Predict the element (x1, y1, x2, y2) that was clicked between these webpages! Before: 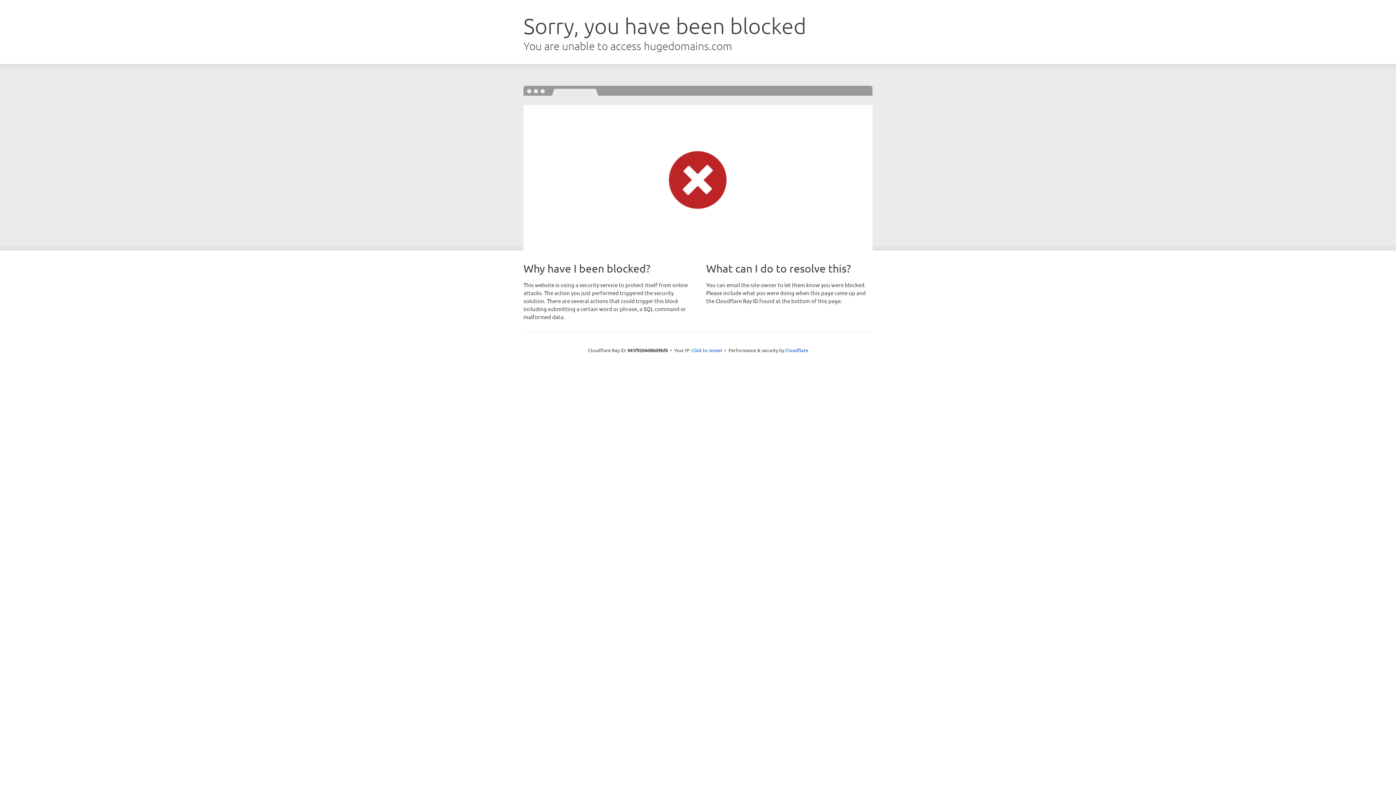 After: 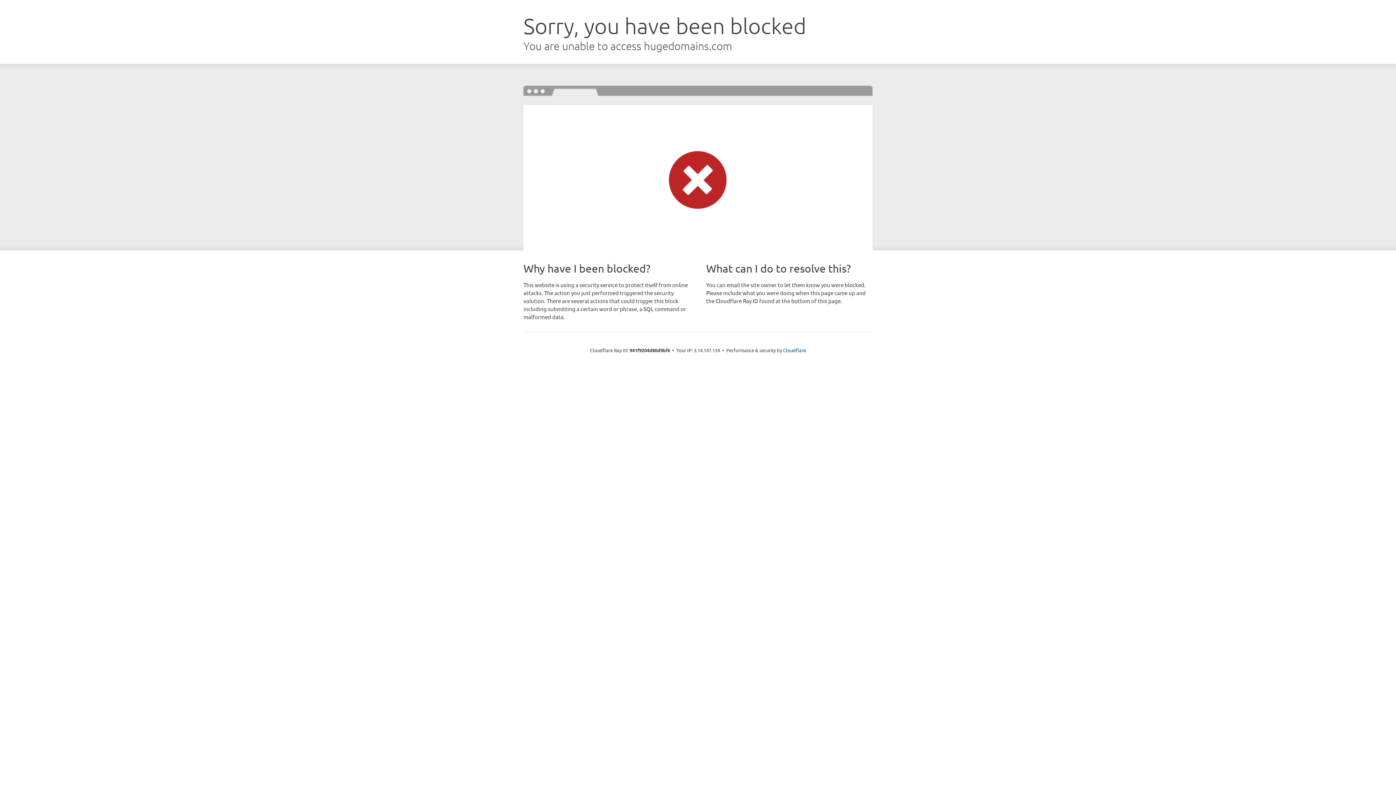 Action: bbox: (691, 346, 722, 353) label: Click to reveal